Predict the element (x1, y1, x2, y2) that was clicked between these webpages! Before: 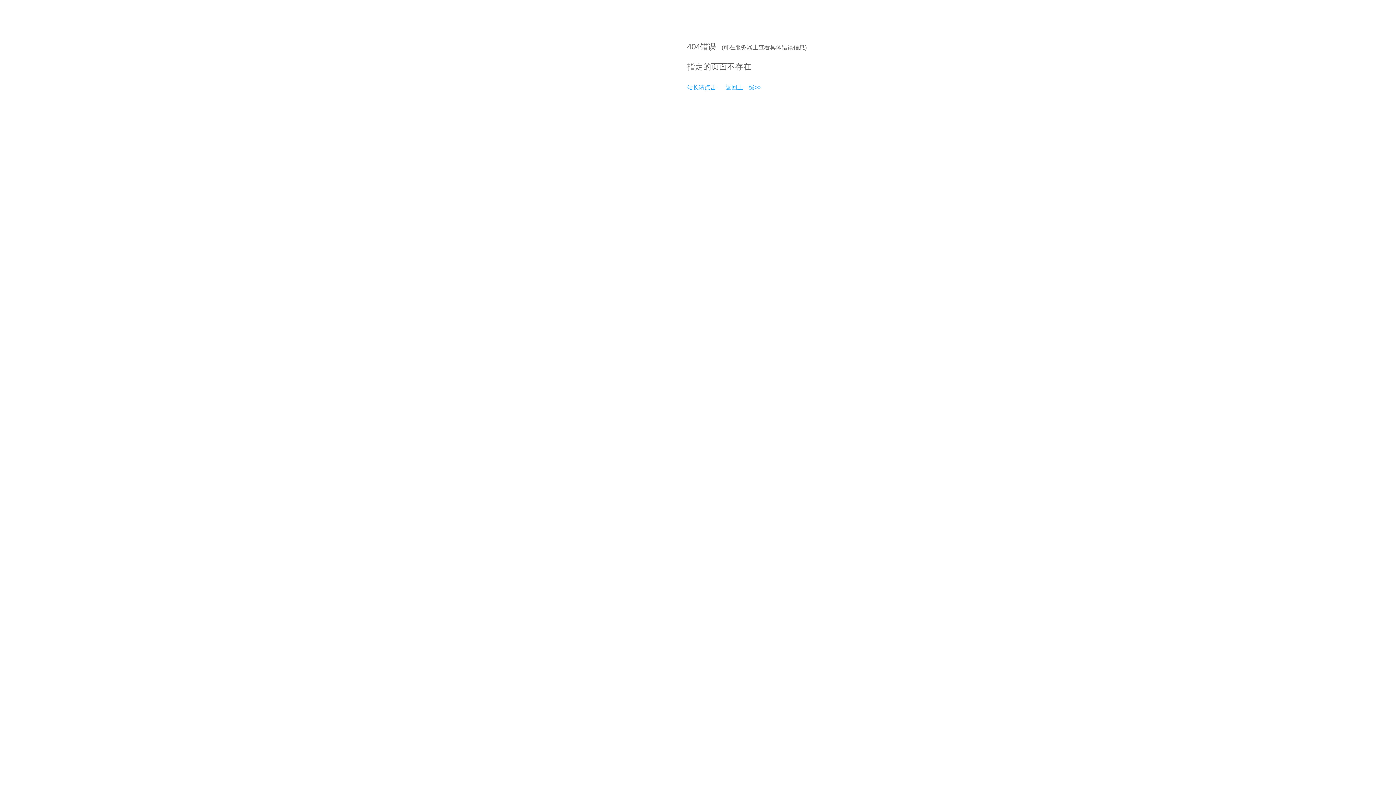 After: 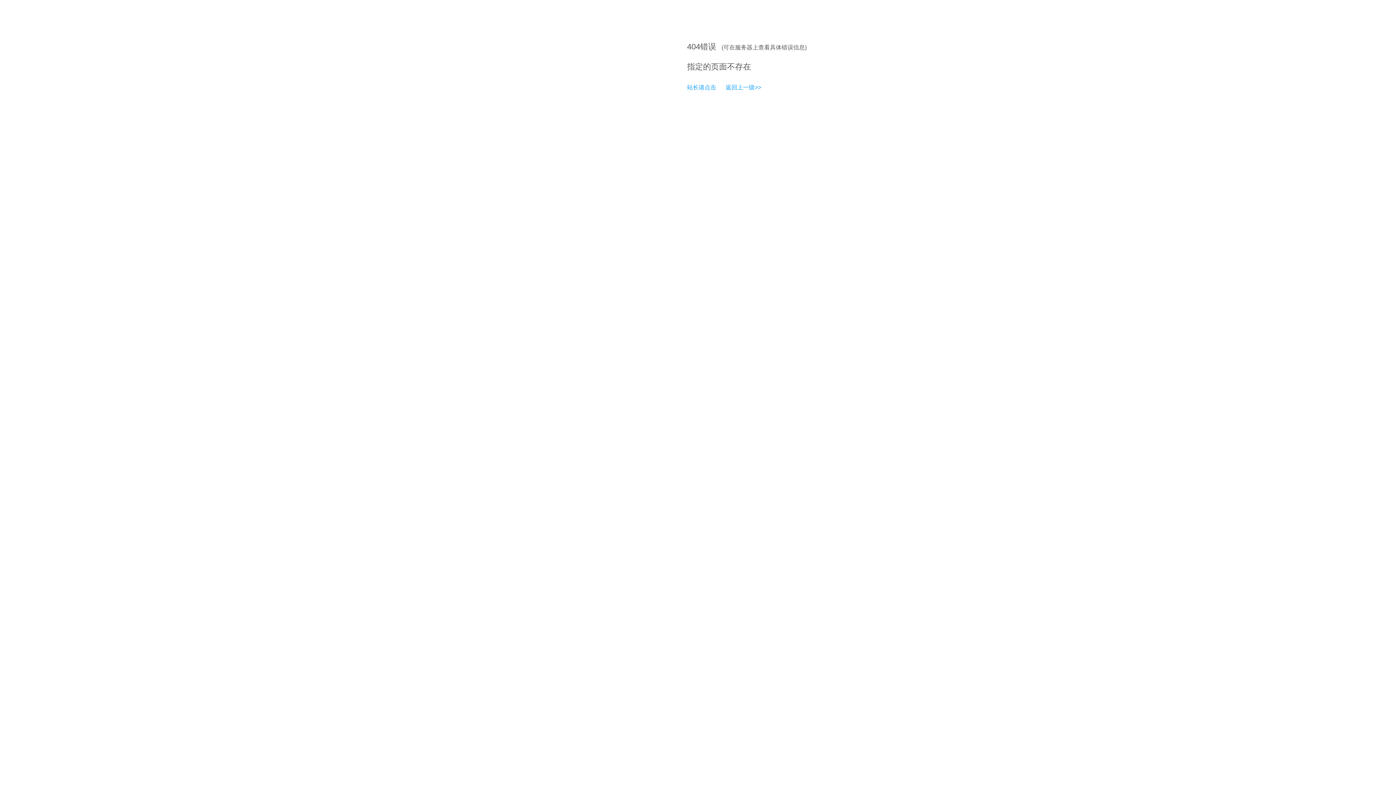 Action: bbox: (687, 42, 700, 51) label: 404